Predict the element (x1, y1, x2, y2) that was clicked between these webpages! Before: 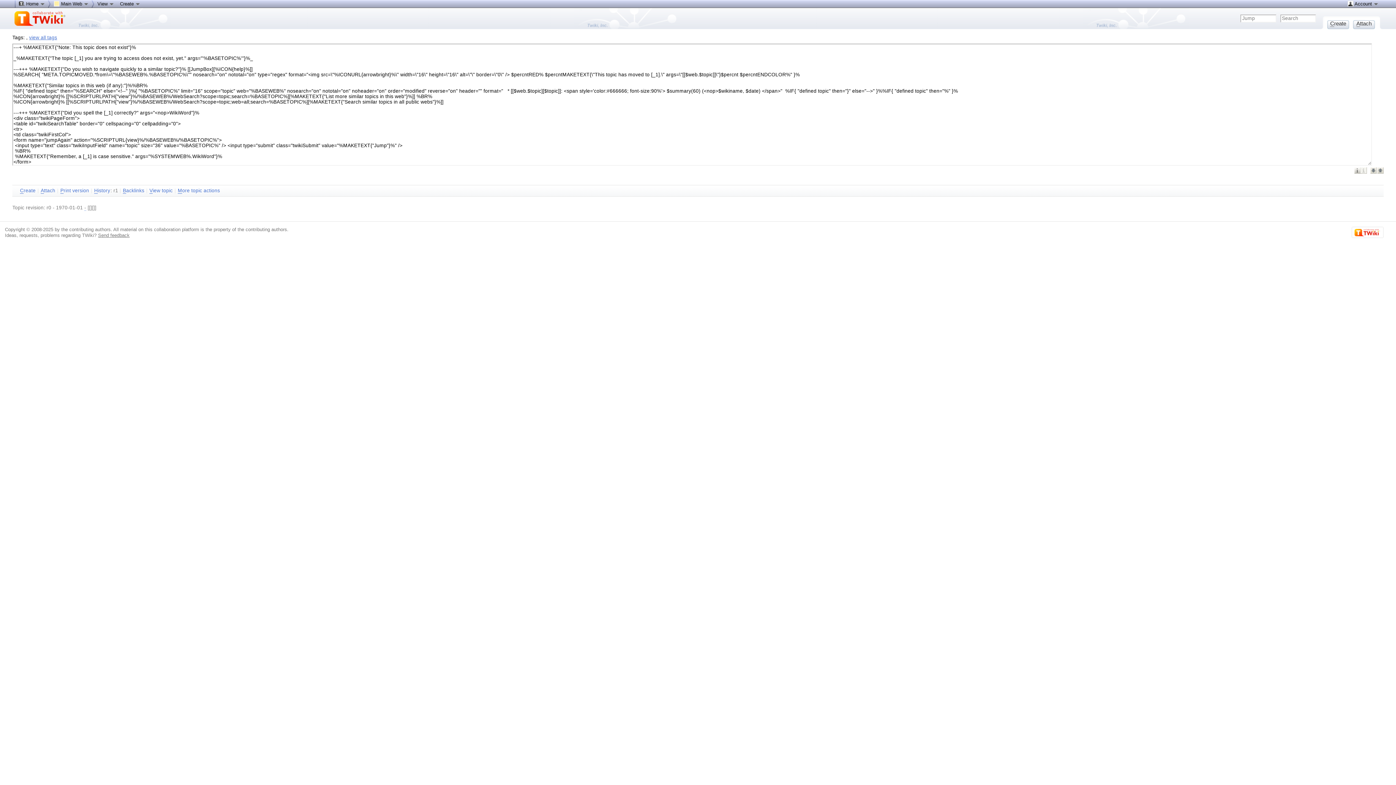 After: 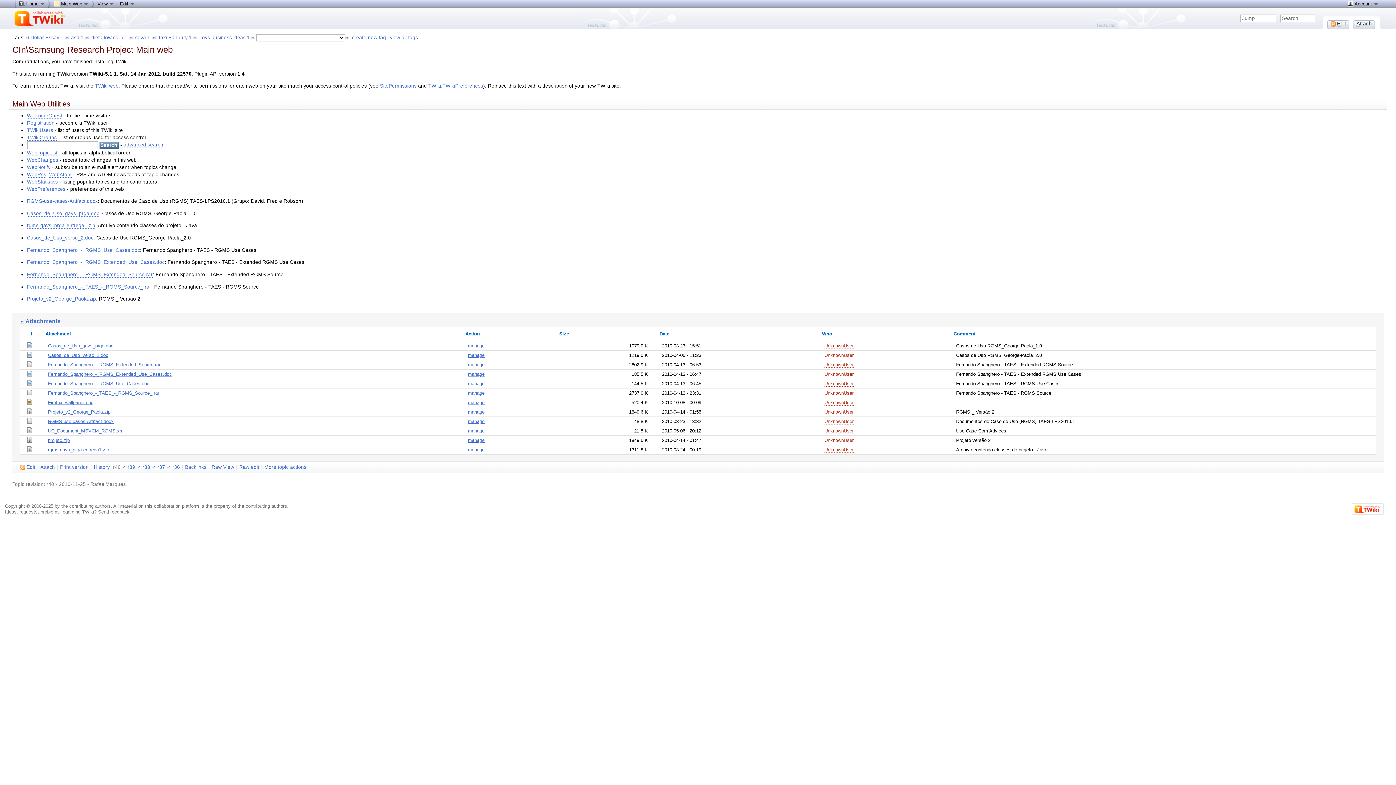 Action: bbox: (16, 0, 48, 7) label:  Home 